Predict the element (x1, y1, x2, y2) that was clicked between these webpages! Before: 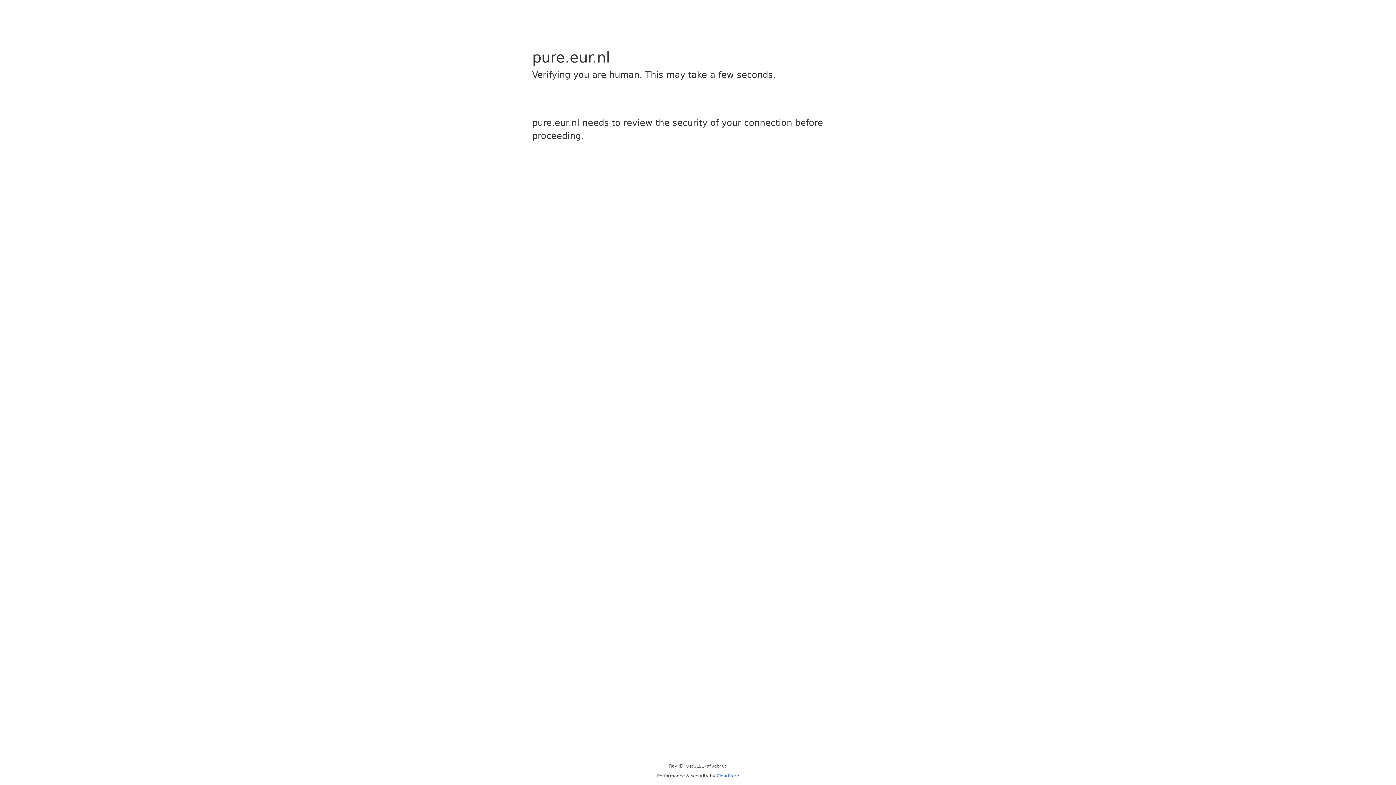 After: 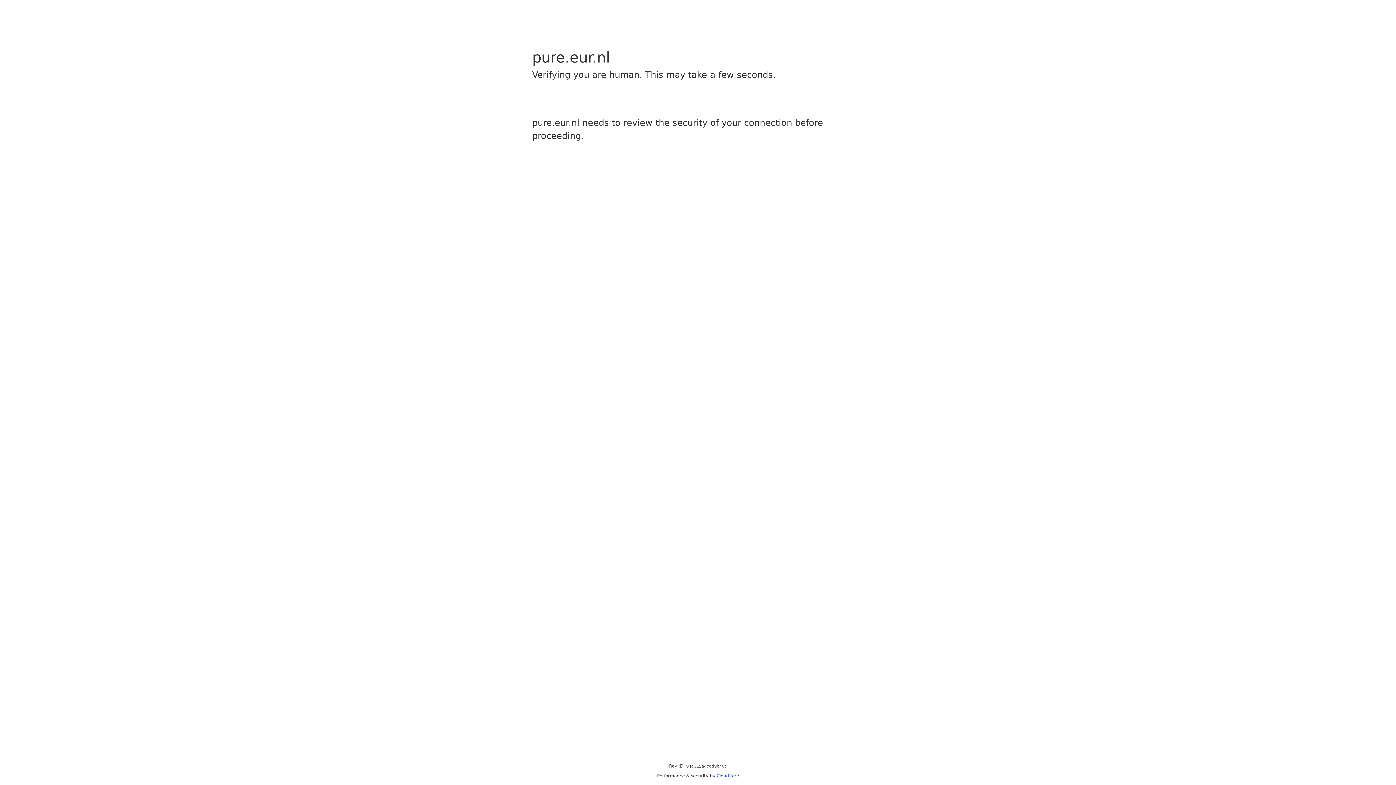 Action: bbox: (716, 773, 739, 778) label: Cloudflare